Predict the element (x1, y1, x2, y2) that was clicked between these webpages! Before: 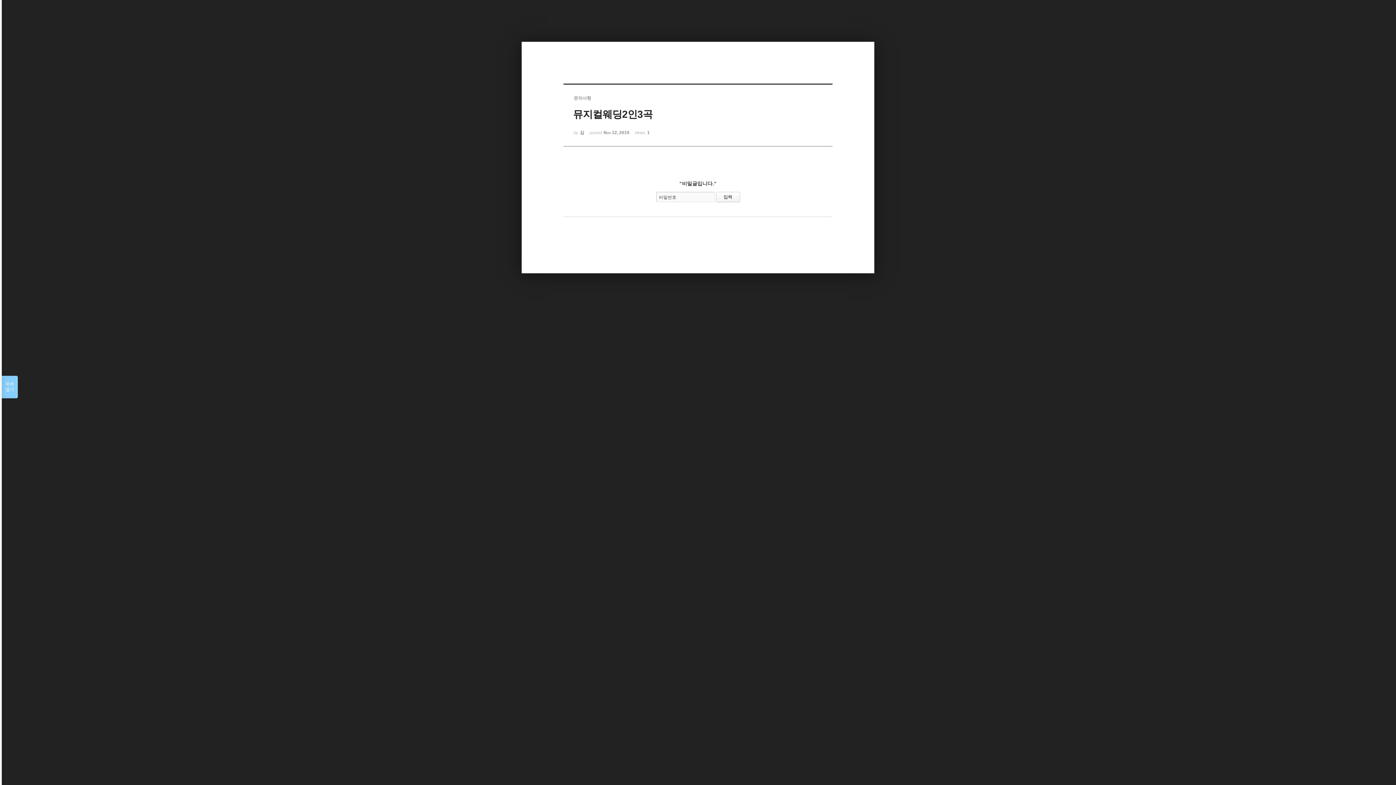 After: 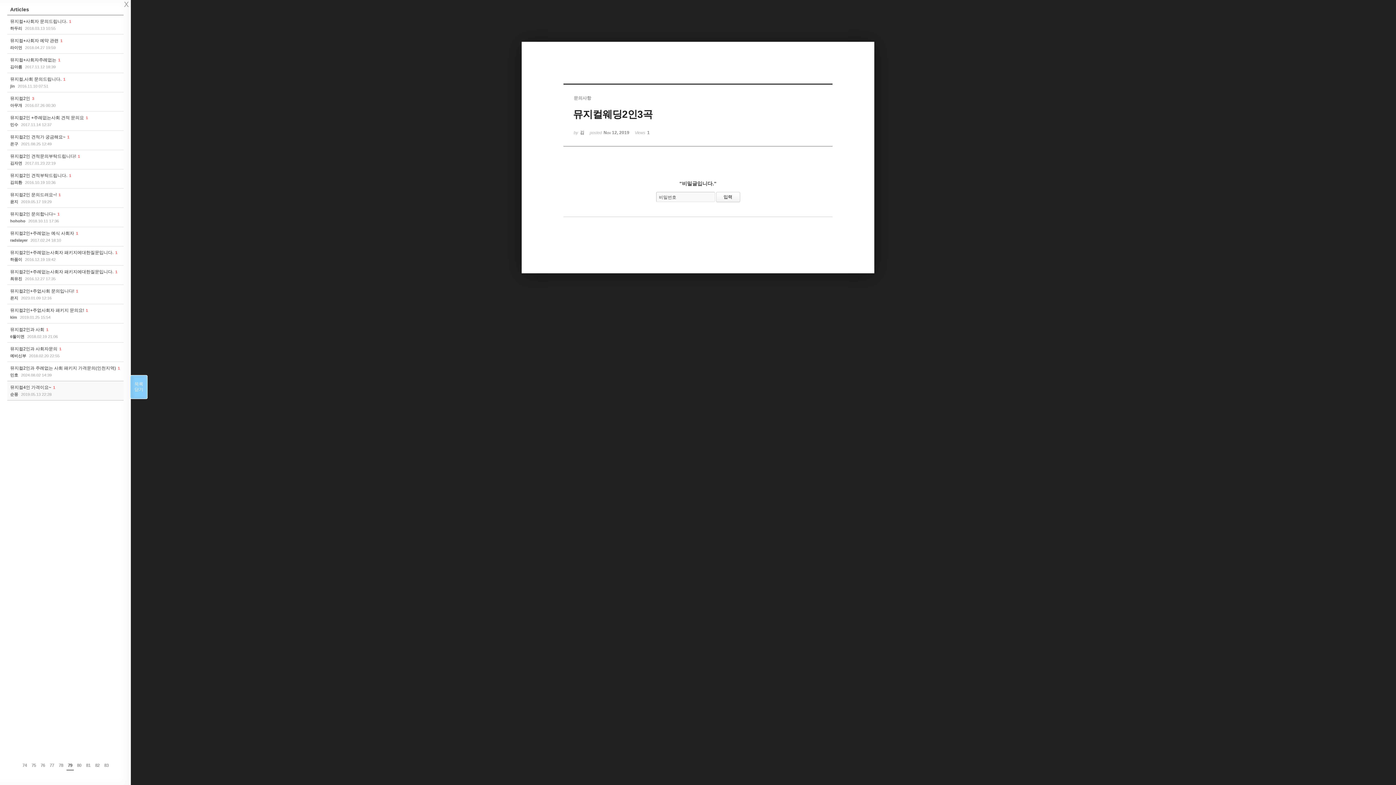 Action: label: 목록

열기 bbox: (1, 376, 17, 398)